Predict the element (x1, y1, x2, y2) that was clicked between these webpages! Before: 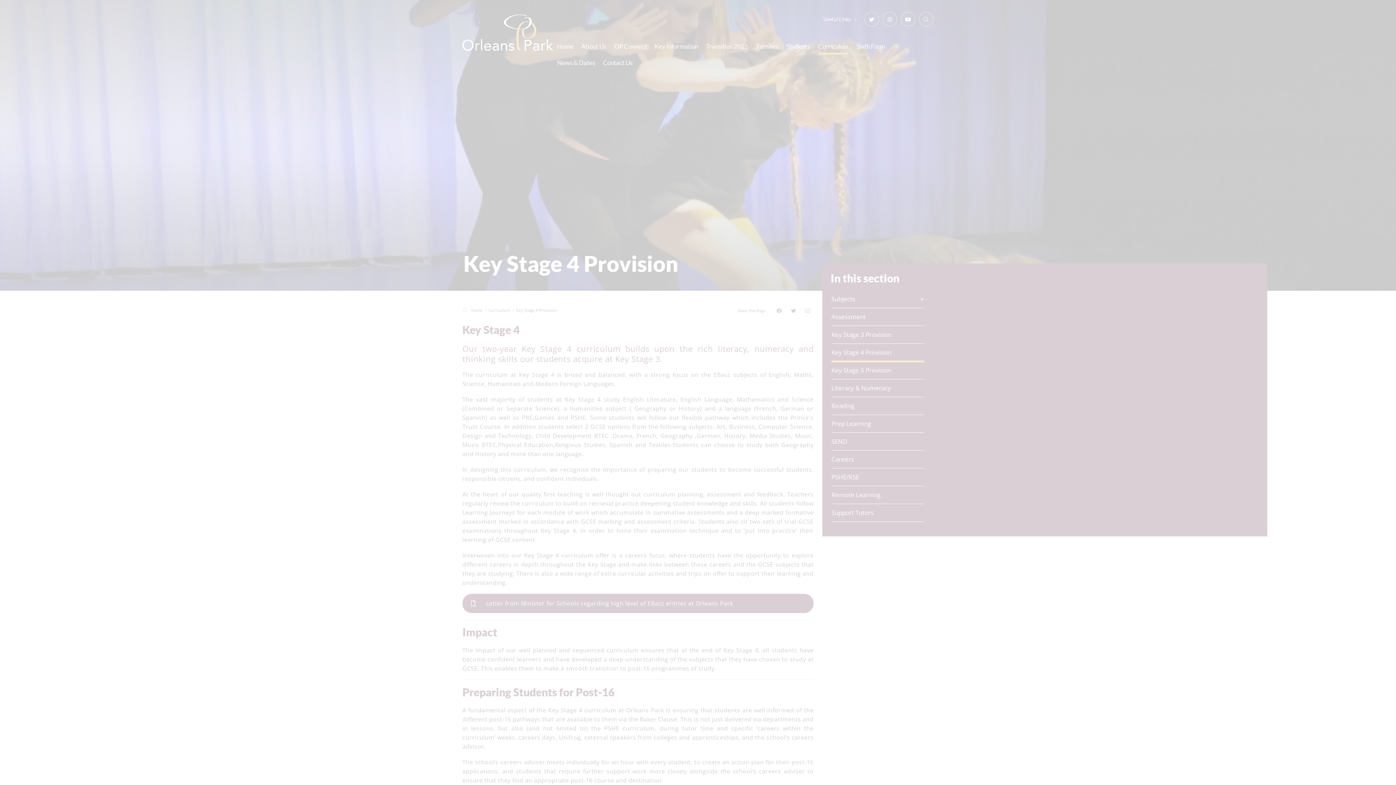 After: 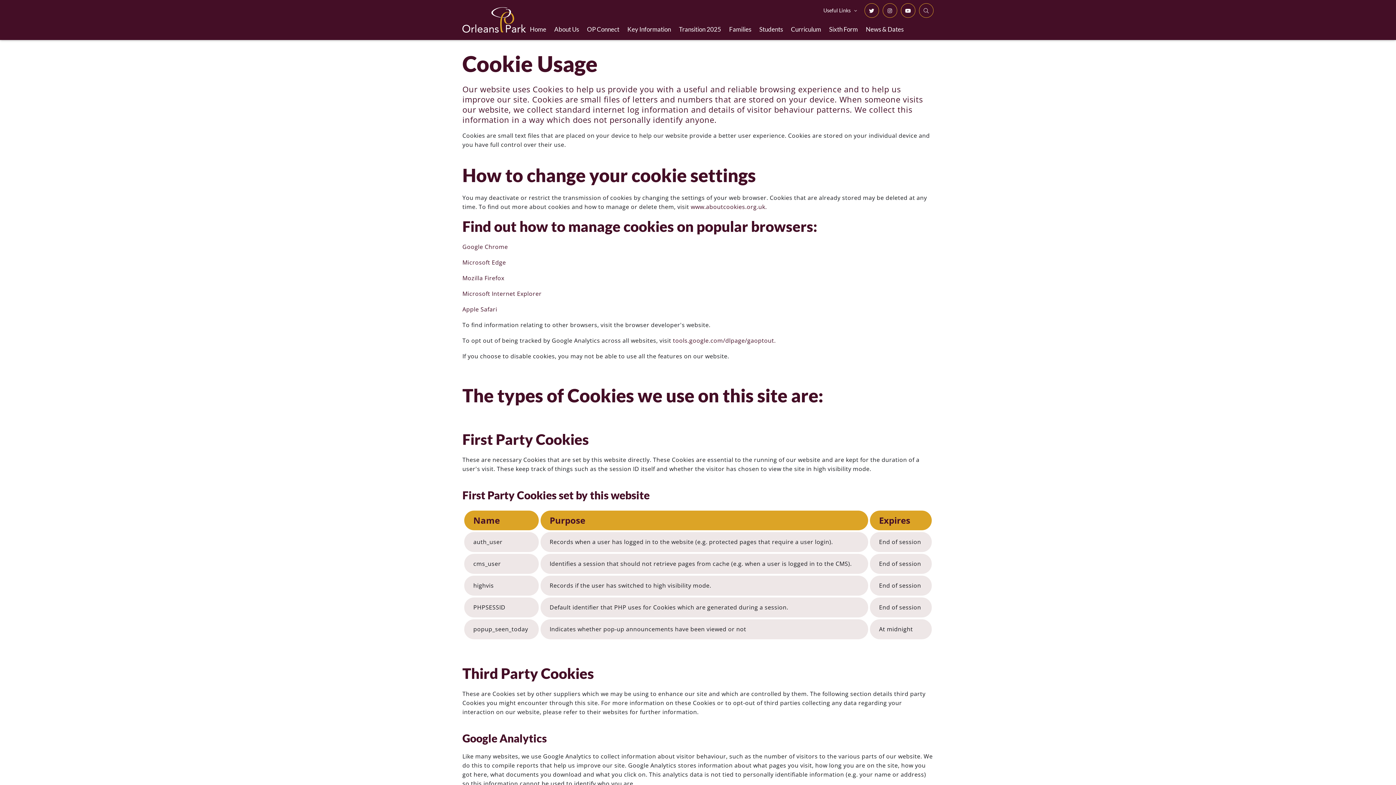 Action: bbox: (50, 683, 105, 697) label: MORE INFORMATION